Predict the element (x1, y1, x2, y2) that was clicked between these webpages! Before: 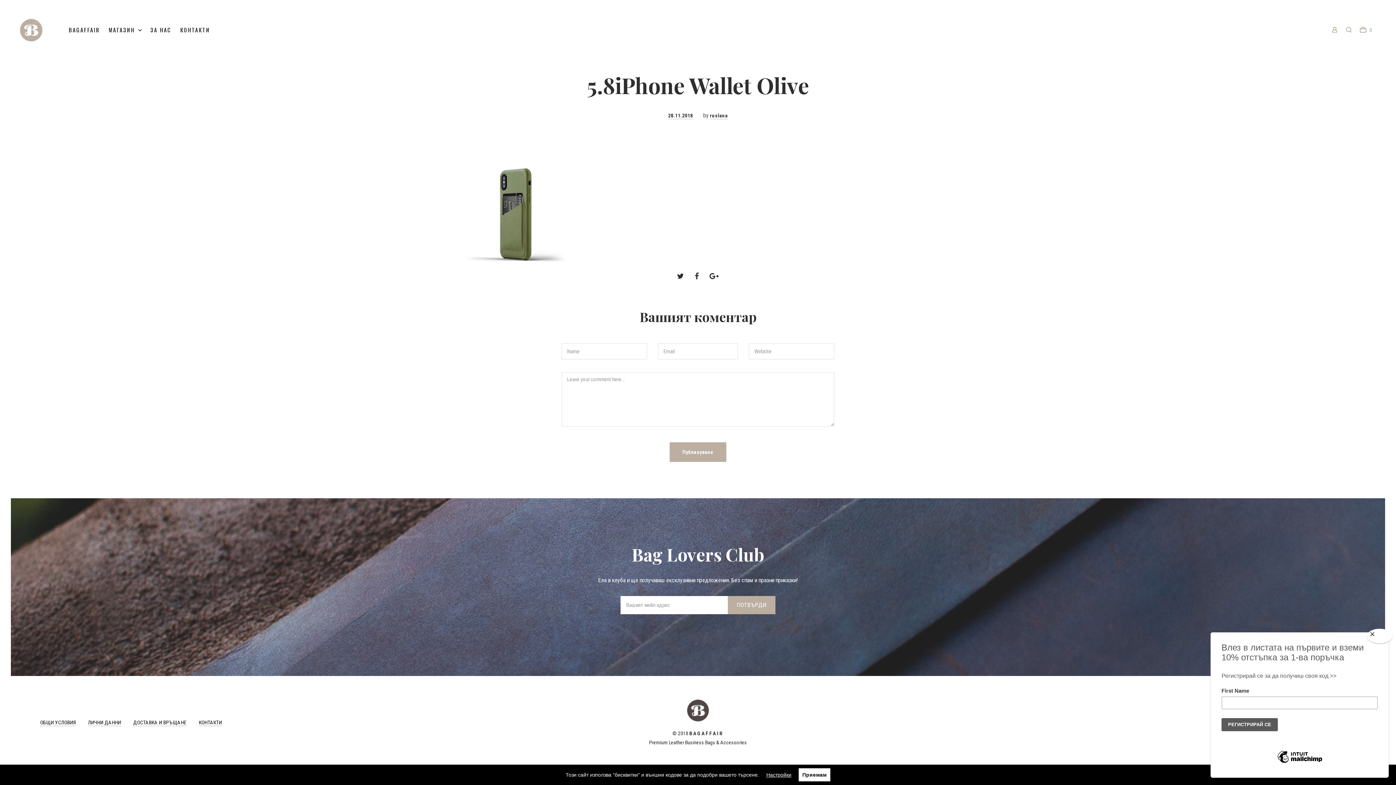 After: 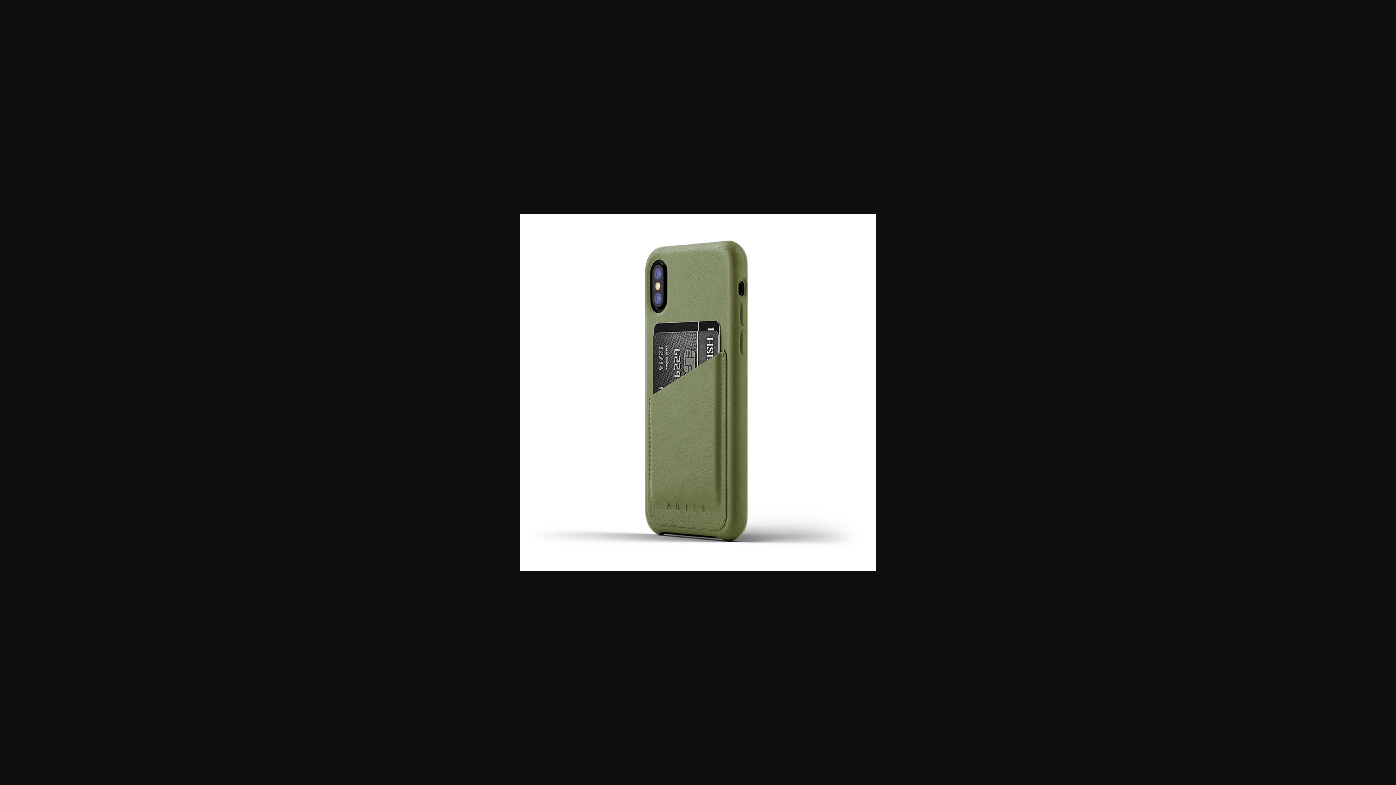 Action: bbox: (461, 210, 570, 218)